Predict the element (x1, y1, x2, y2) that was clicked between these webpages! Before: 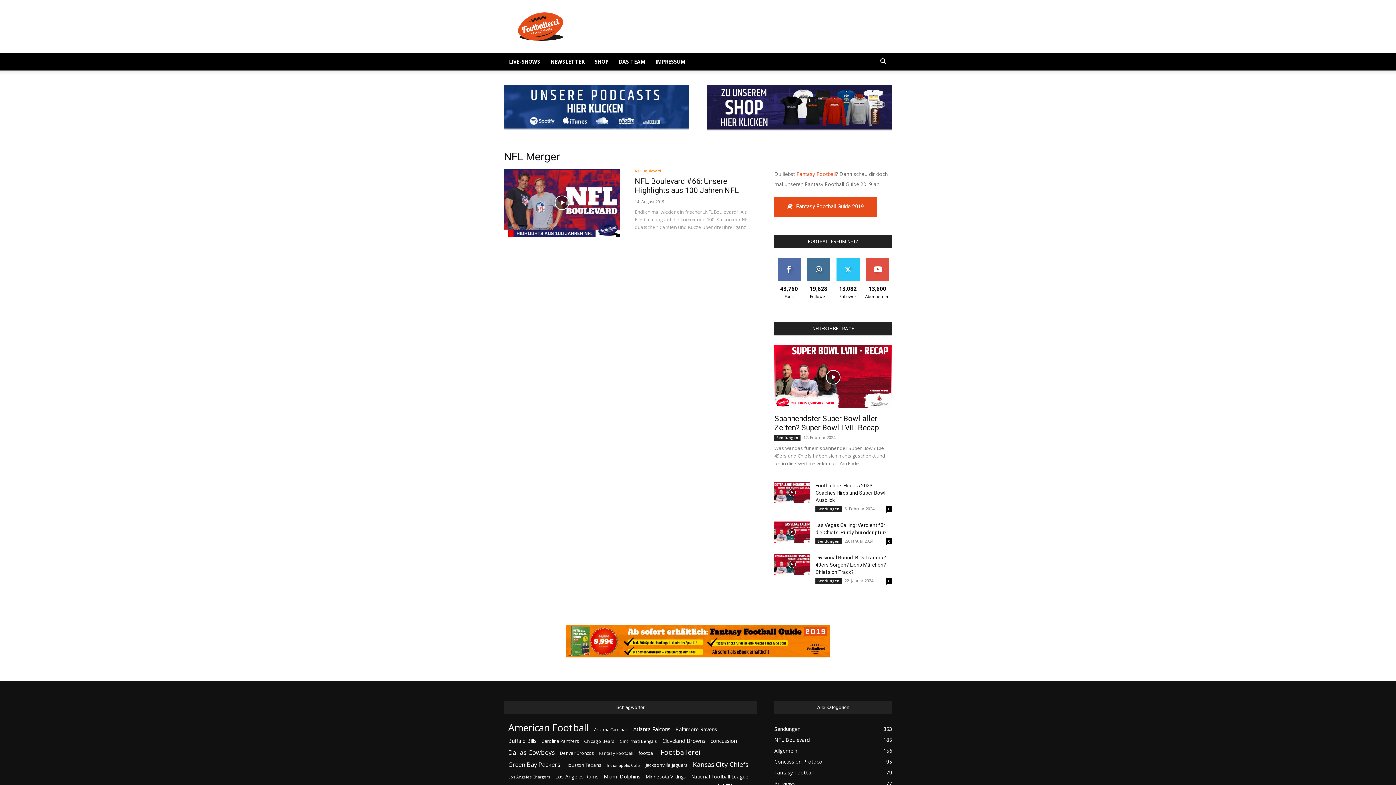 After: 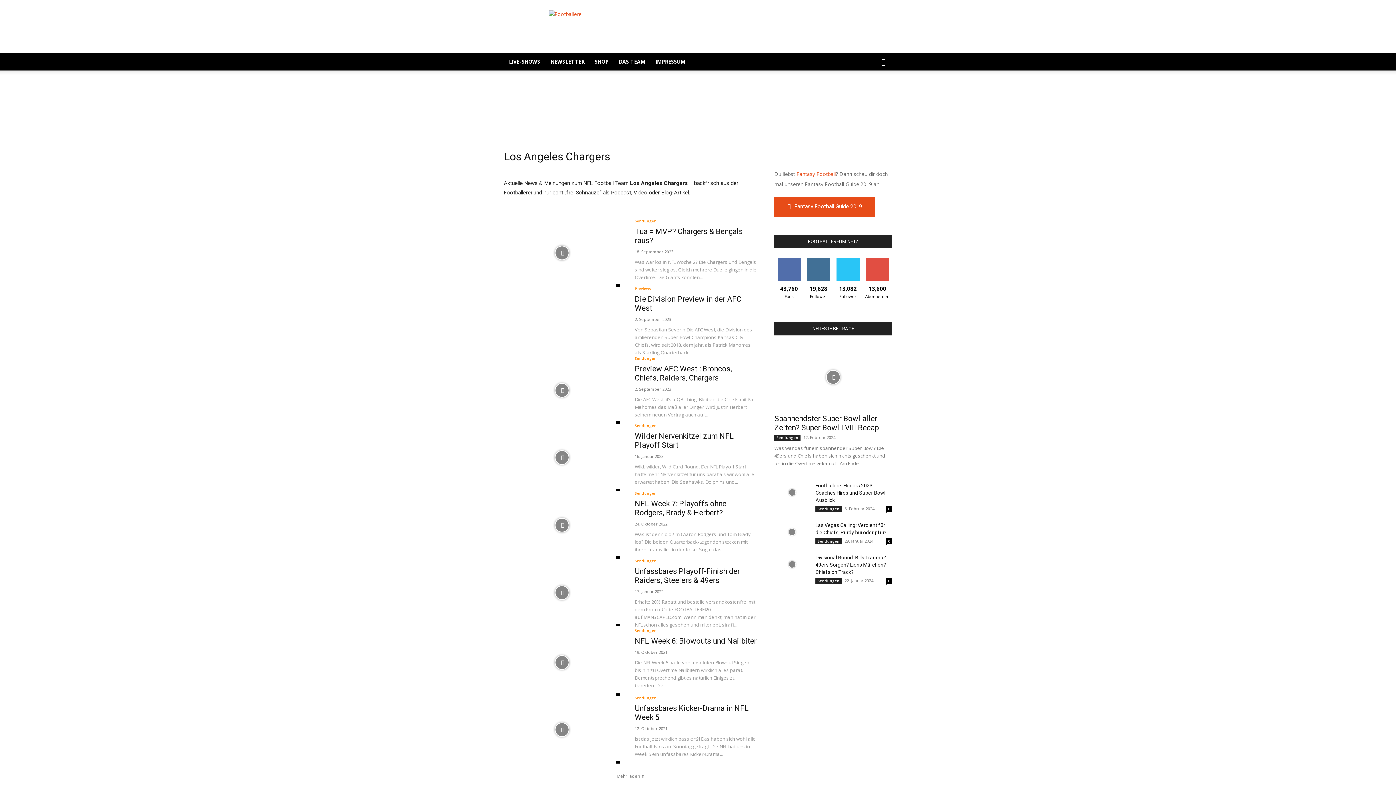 Action: label: Los Angeles Chargers (48 Einträge) bbox: (508, 773, 550, 781)